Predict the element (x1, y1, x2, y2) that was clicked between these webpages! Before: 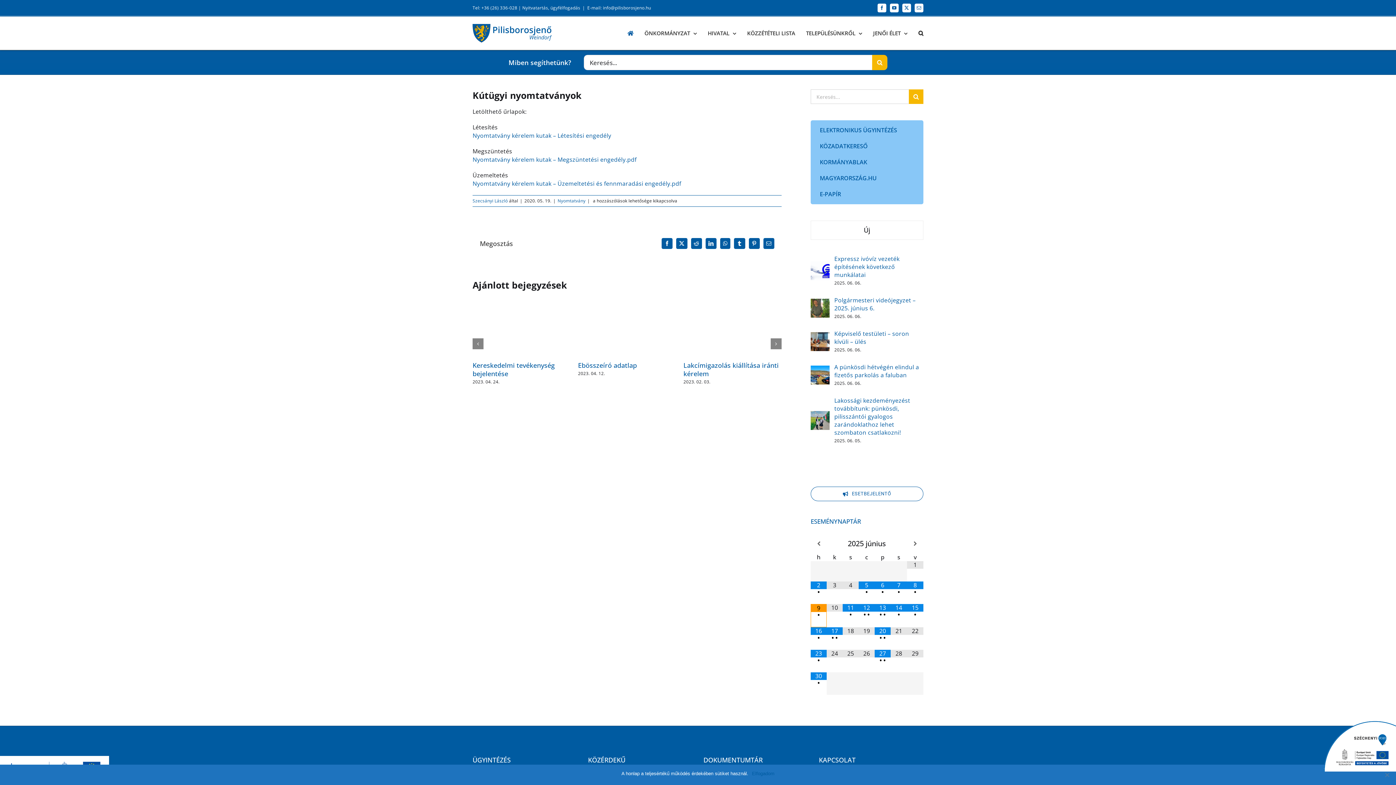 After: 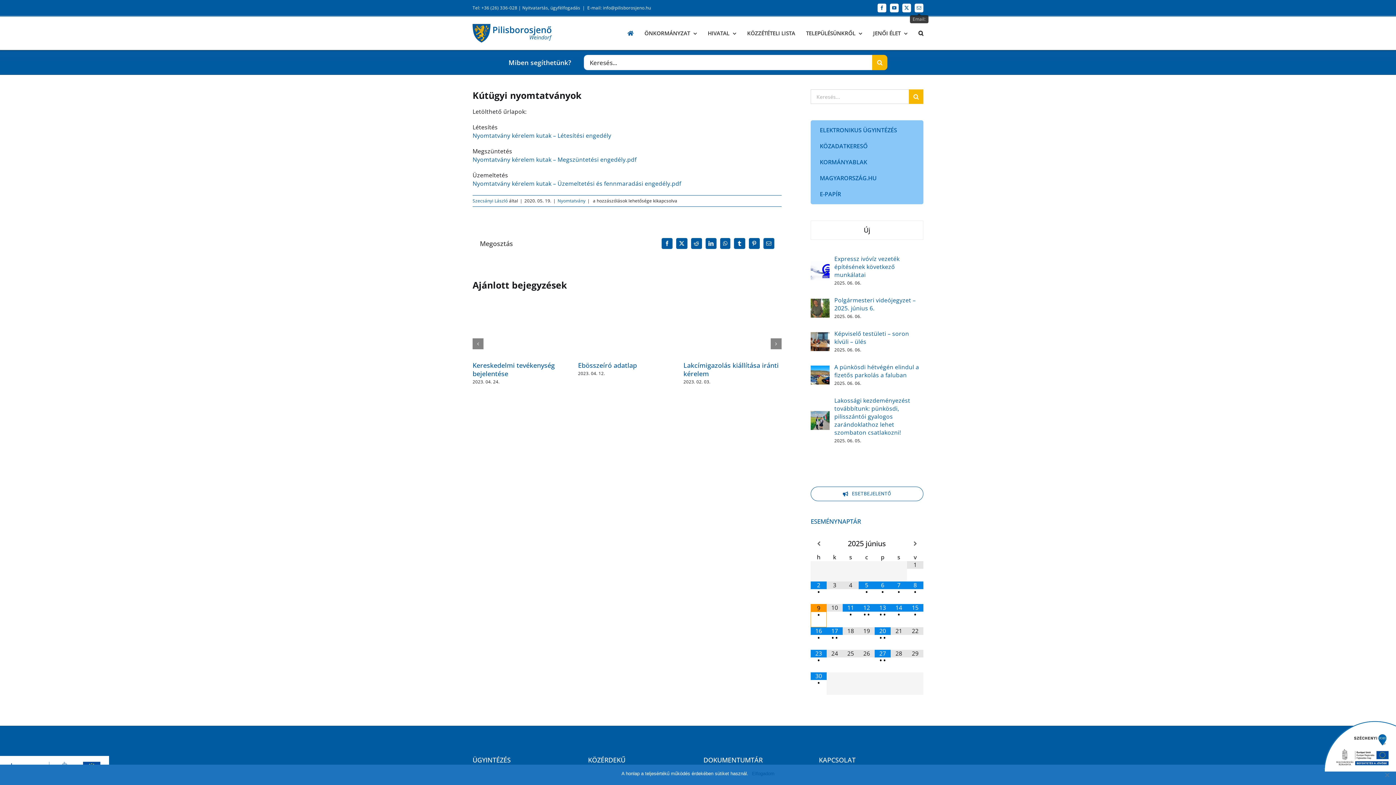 Action: bbox: (914, 3, 923, 12) label: Email: